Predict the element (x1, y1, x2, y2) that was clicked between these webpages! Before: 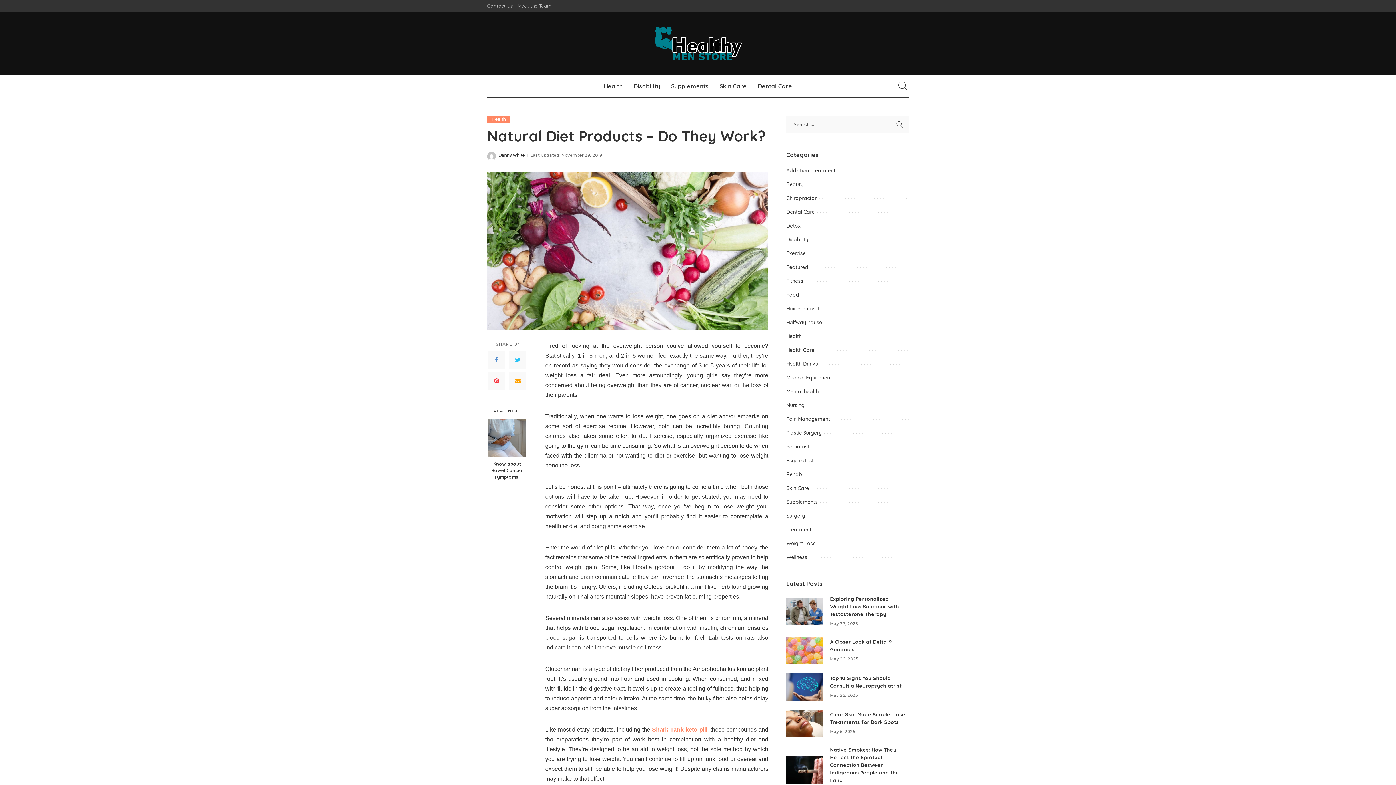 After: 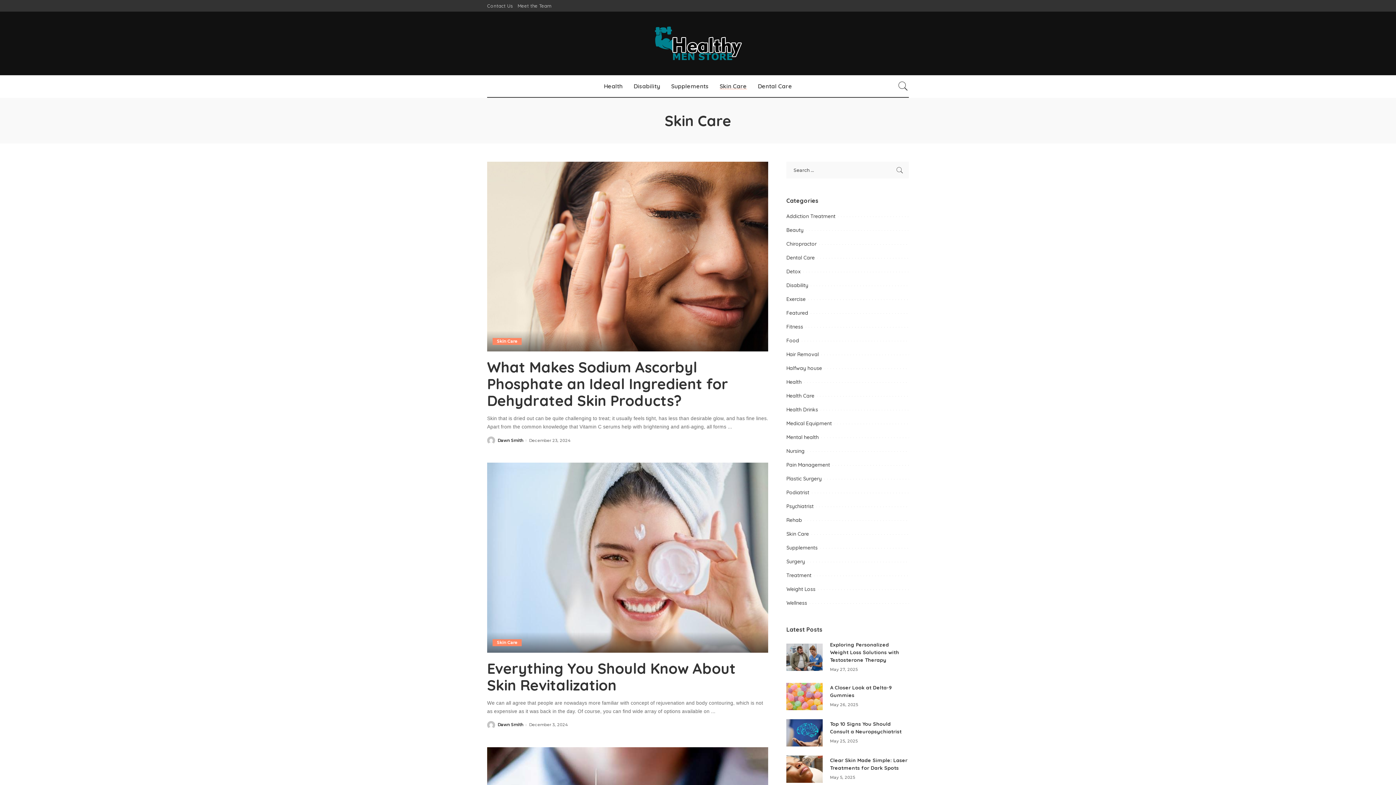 Action: label: Skin Care bbox: (786, 485, 809, 491)